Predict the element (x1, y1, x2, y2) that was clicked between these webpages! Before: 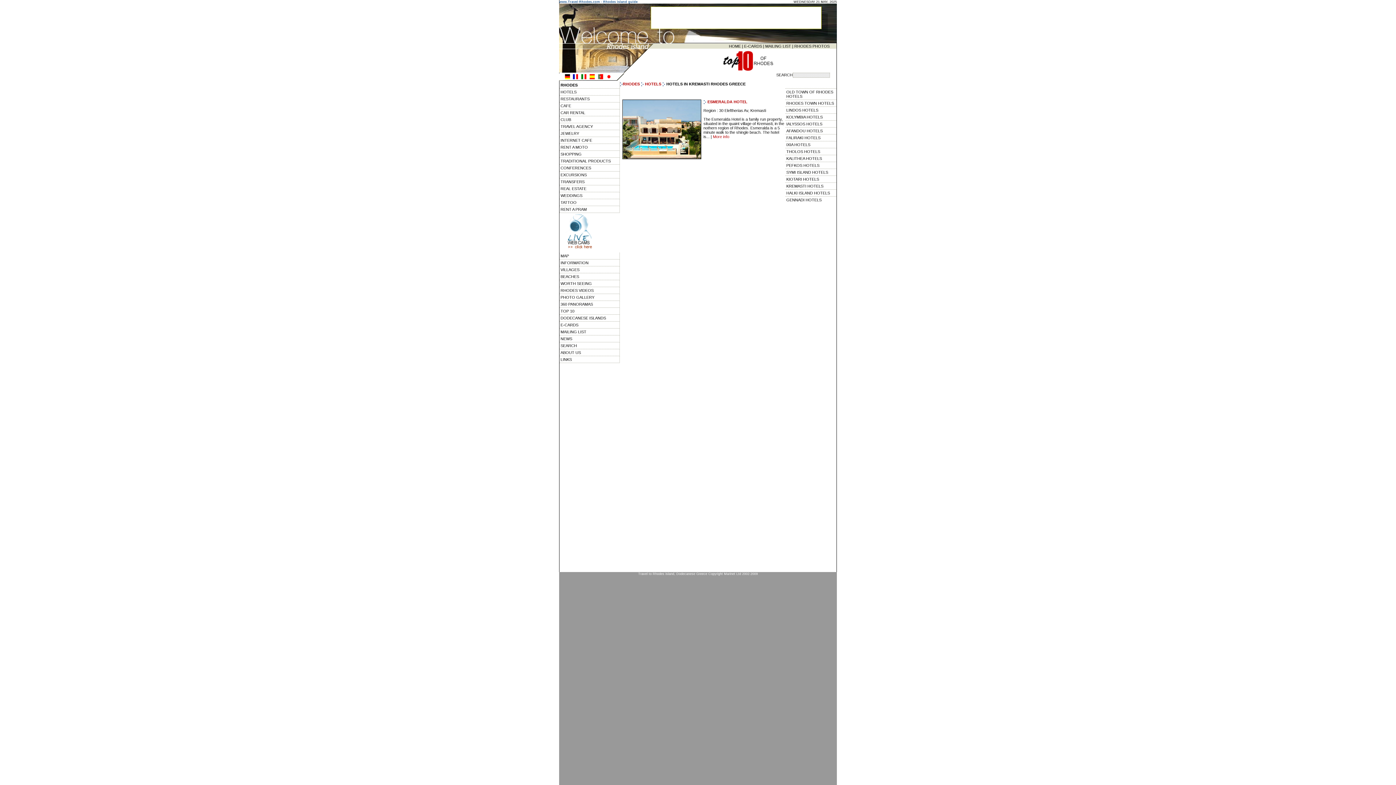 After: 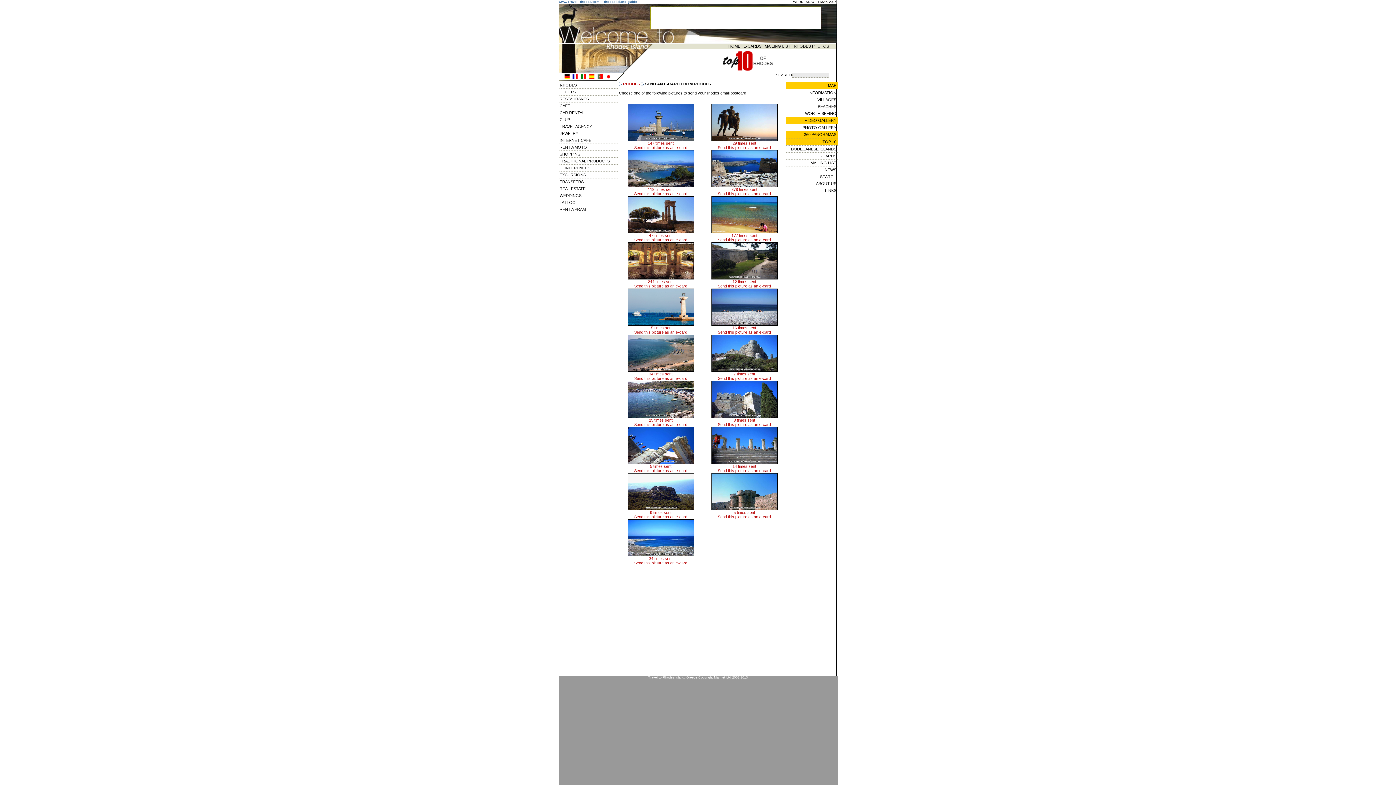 Action: bbox: (744, 44, 762, 48) label: E-CARDS